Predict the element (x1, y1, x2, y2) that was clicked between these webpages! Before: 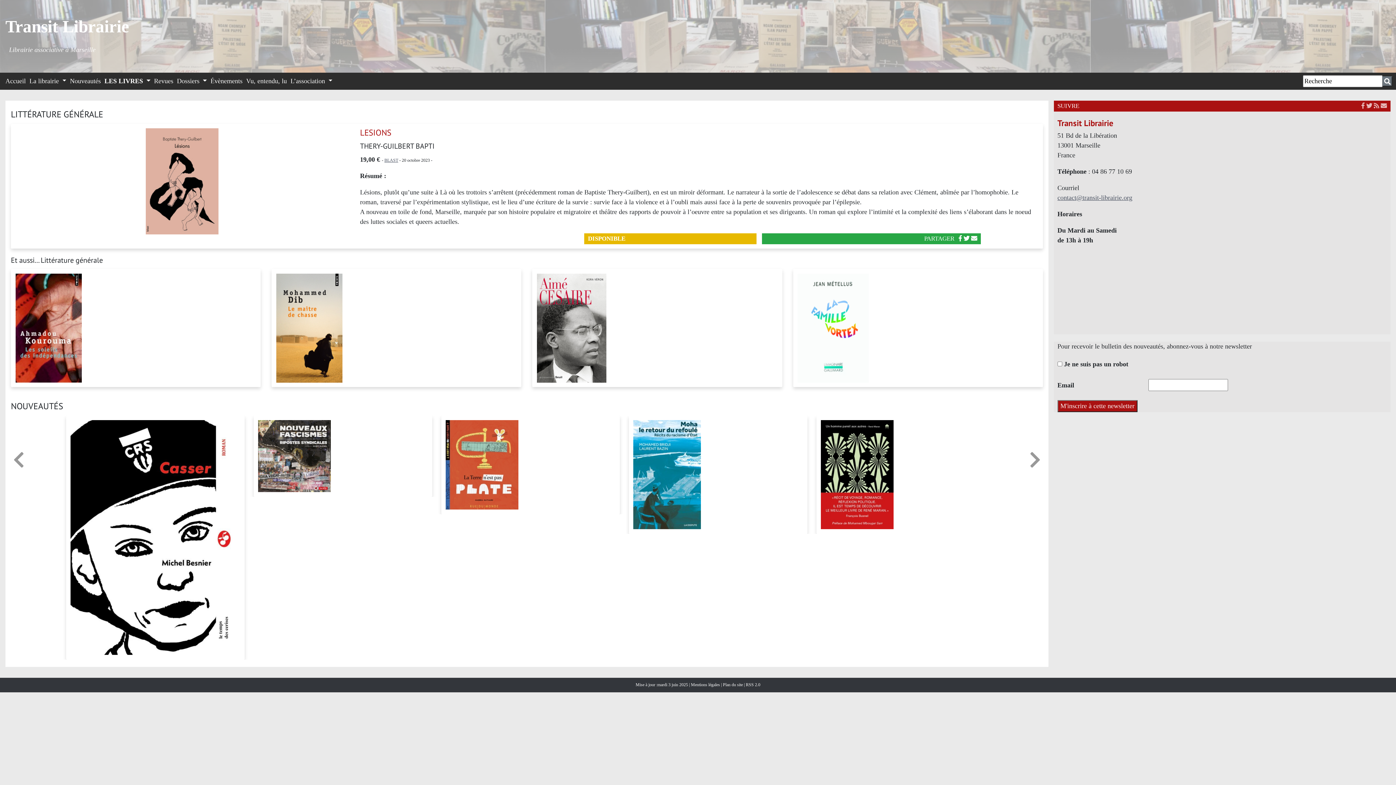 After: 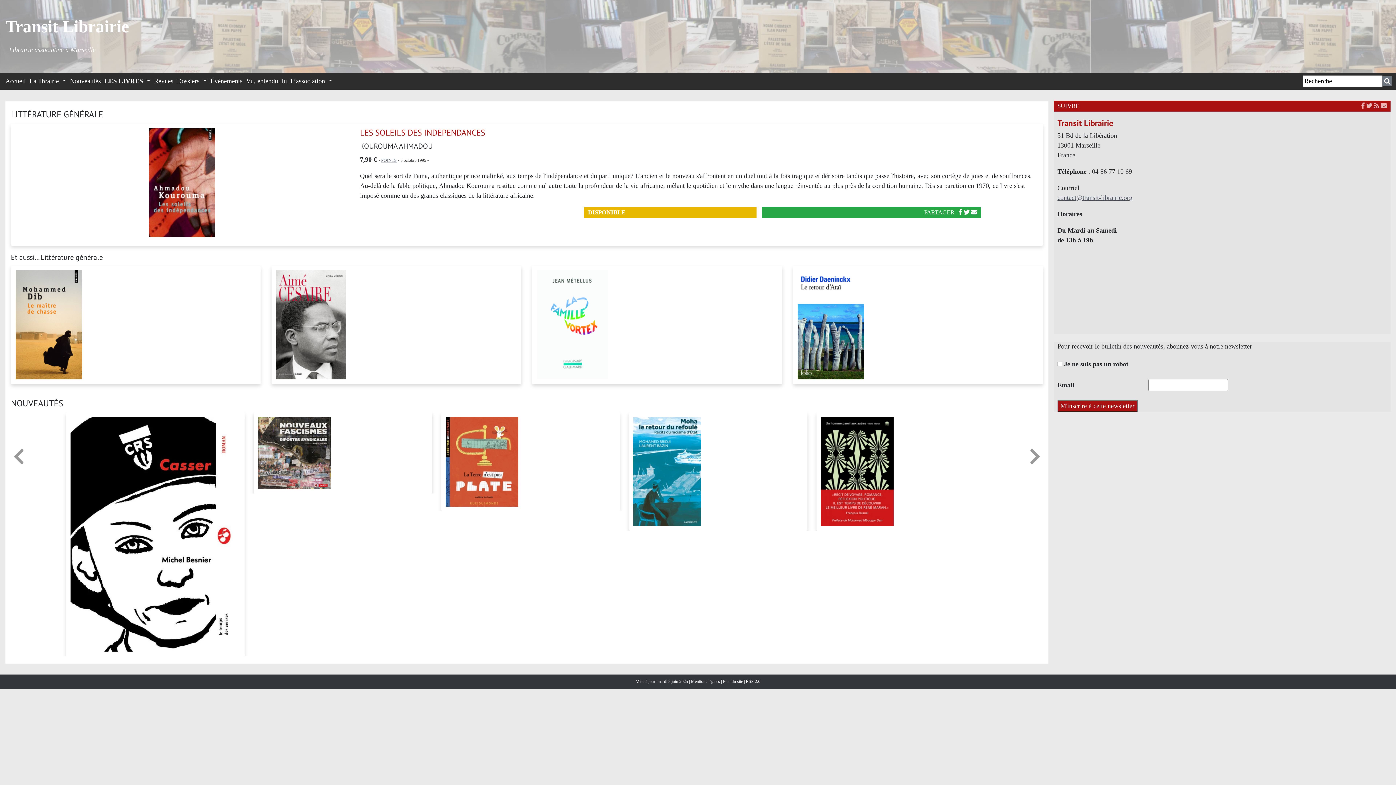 Action: bbox: (15, 273, 256, 382)